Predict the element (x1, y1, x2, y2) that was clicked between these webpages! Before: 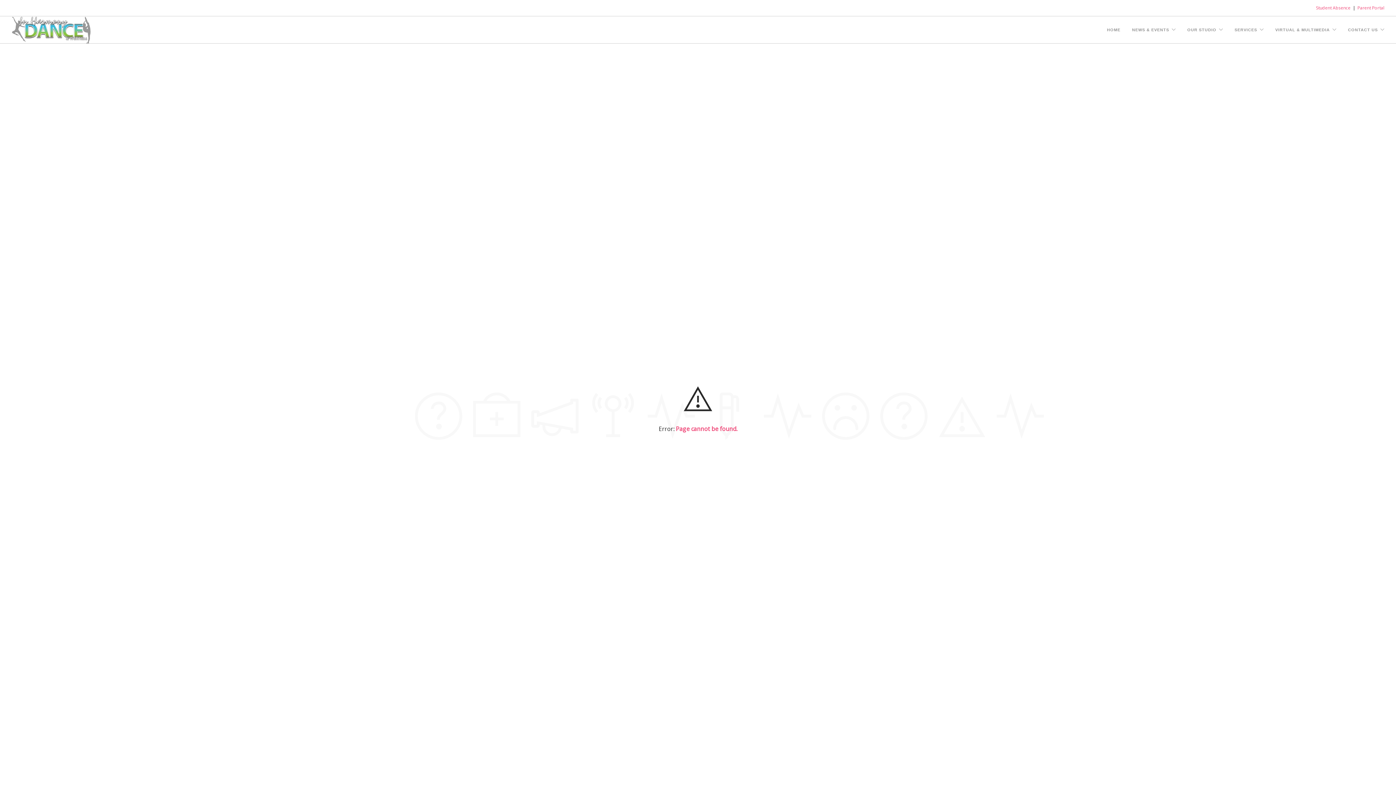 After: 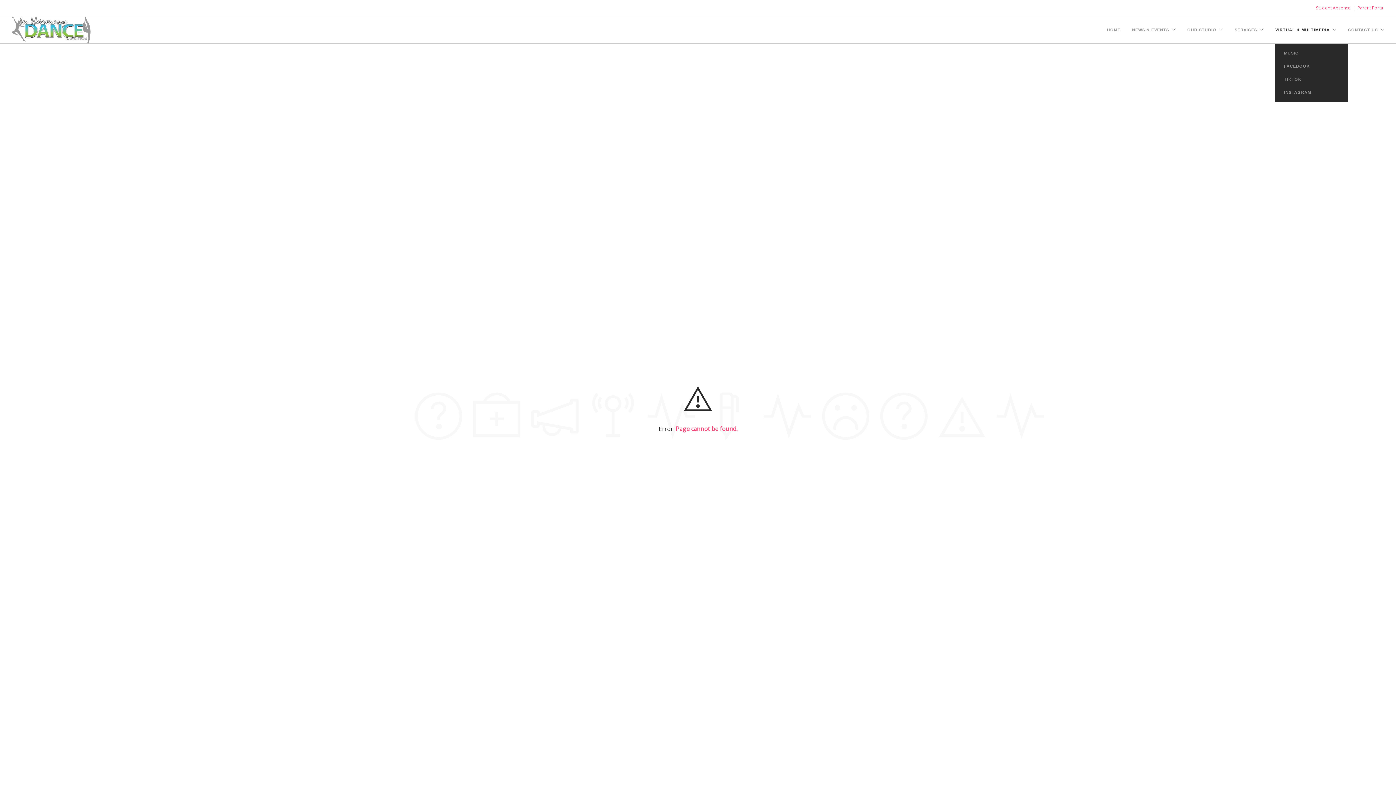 Action: label: VIRTUAL & MULTIMEDIA bbox: (1275, 16, 1330, 44)